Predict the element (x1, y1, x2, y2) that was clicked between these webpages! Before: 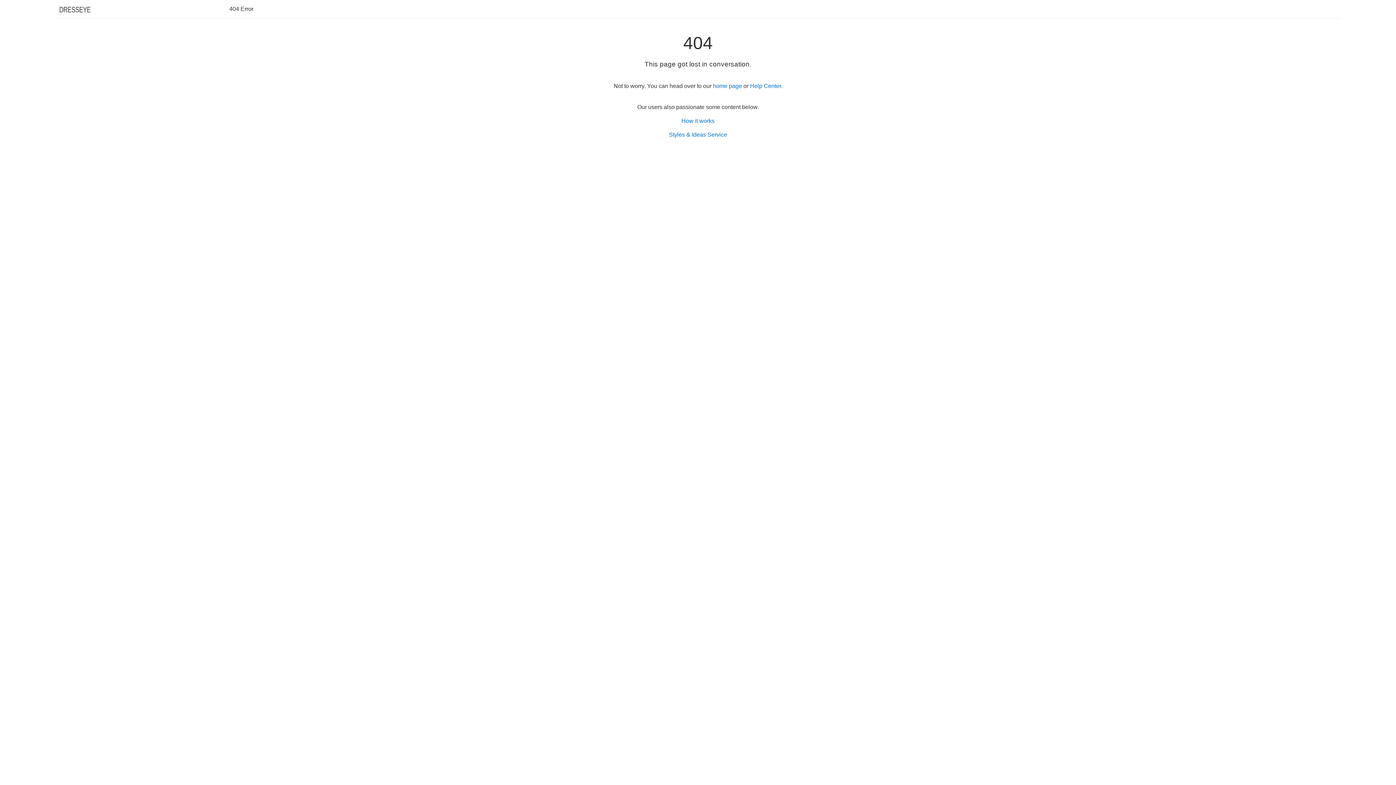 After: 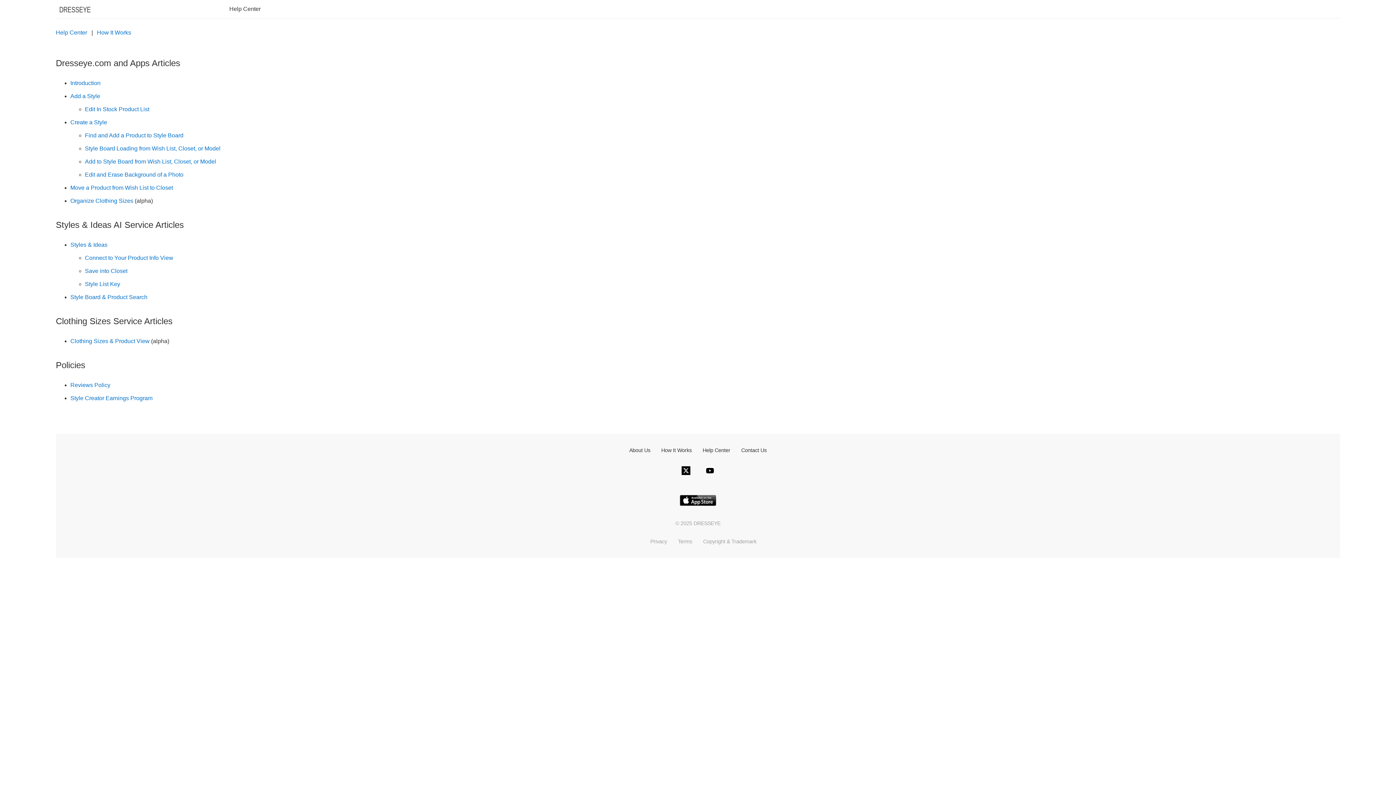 Action: label: Help Center bbox: (750, 82, 781, 89)